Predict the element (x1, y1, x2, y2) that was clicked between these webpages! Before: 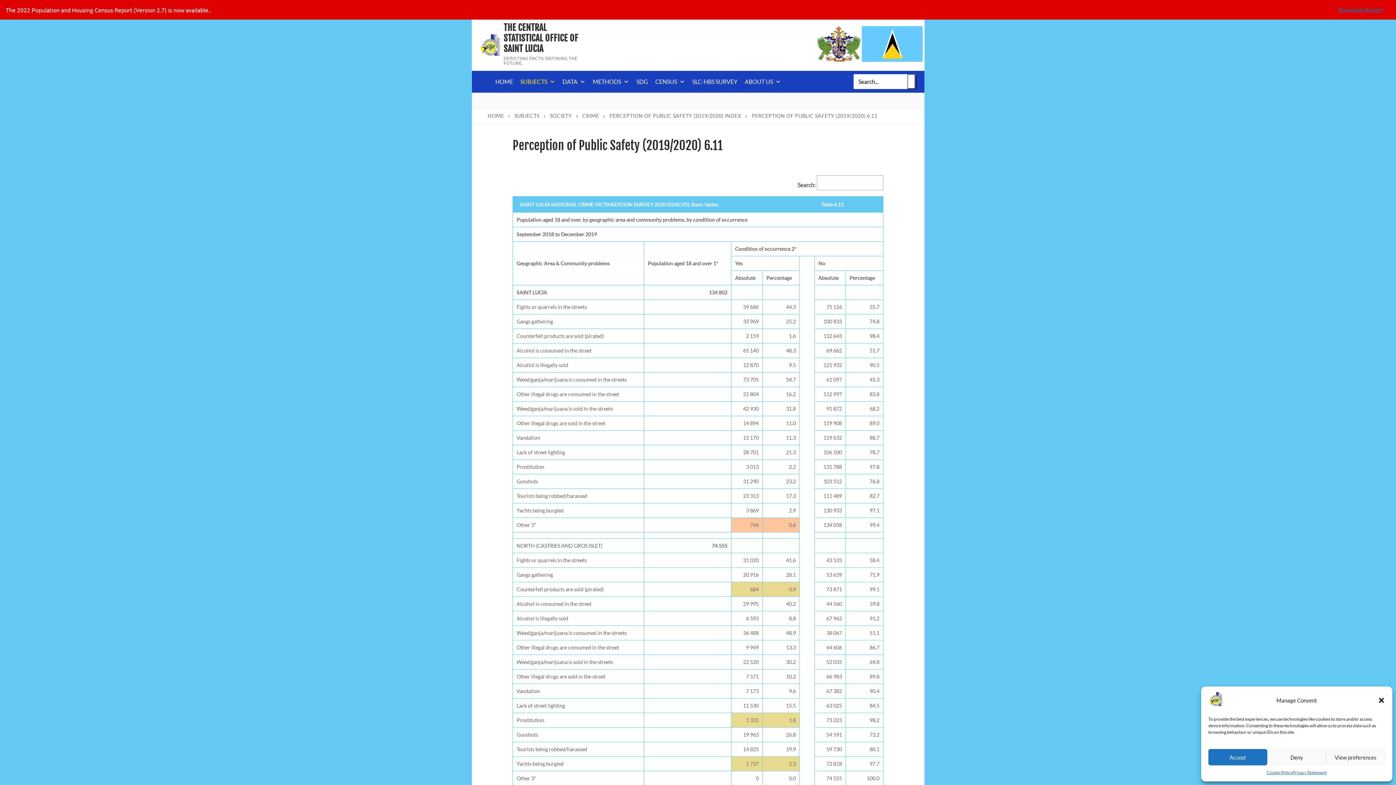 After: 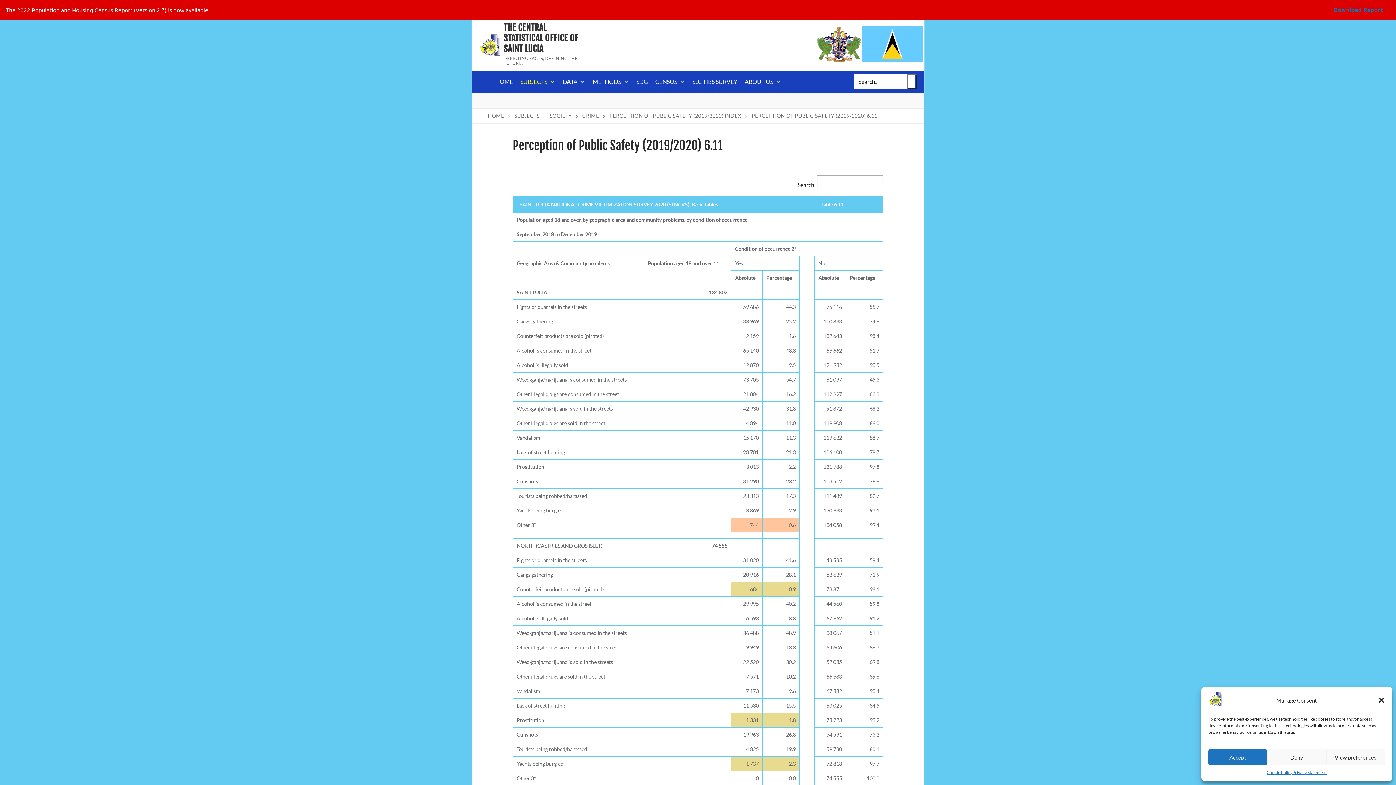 Action: label: Download Report bbox: (1330, 4, 1390, 15)